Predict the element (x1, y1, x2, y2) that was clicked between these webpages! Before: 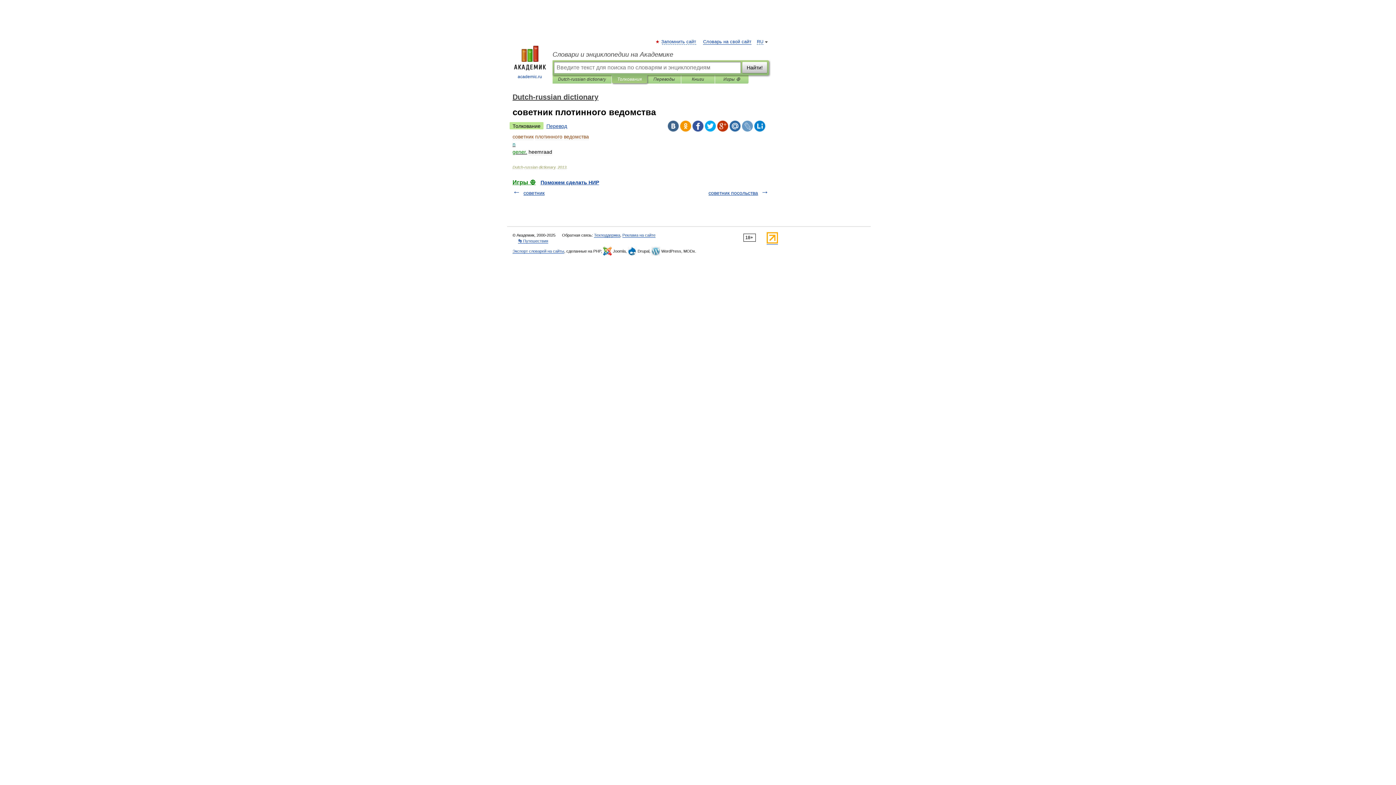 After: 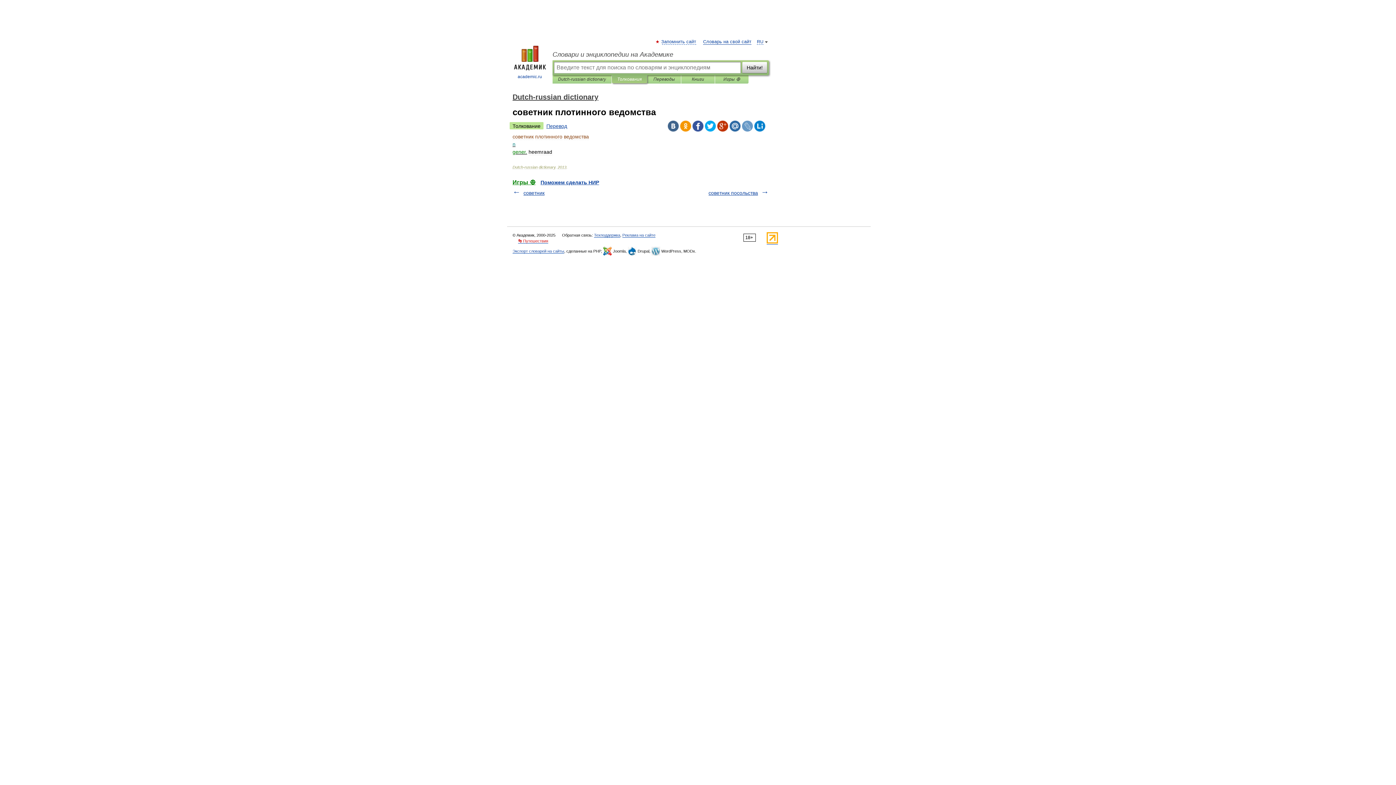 Action: bbox: (518, 238, 548, 243) label: 👣 Путешествия